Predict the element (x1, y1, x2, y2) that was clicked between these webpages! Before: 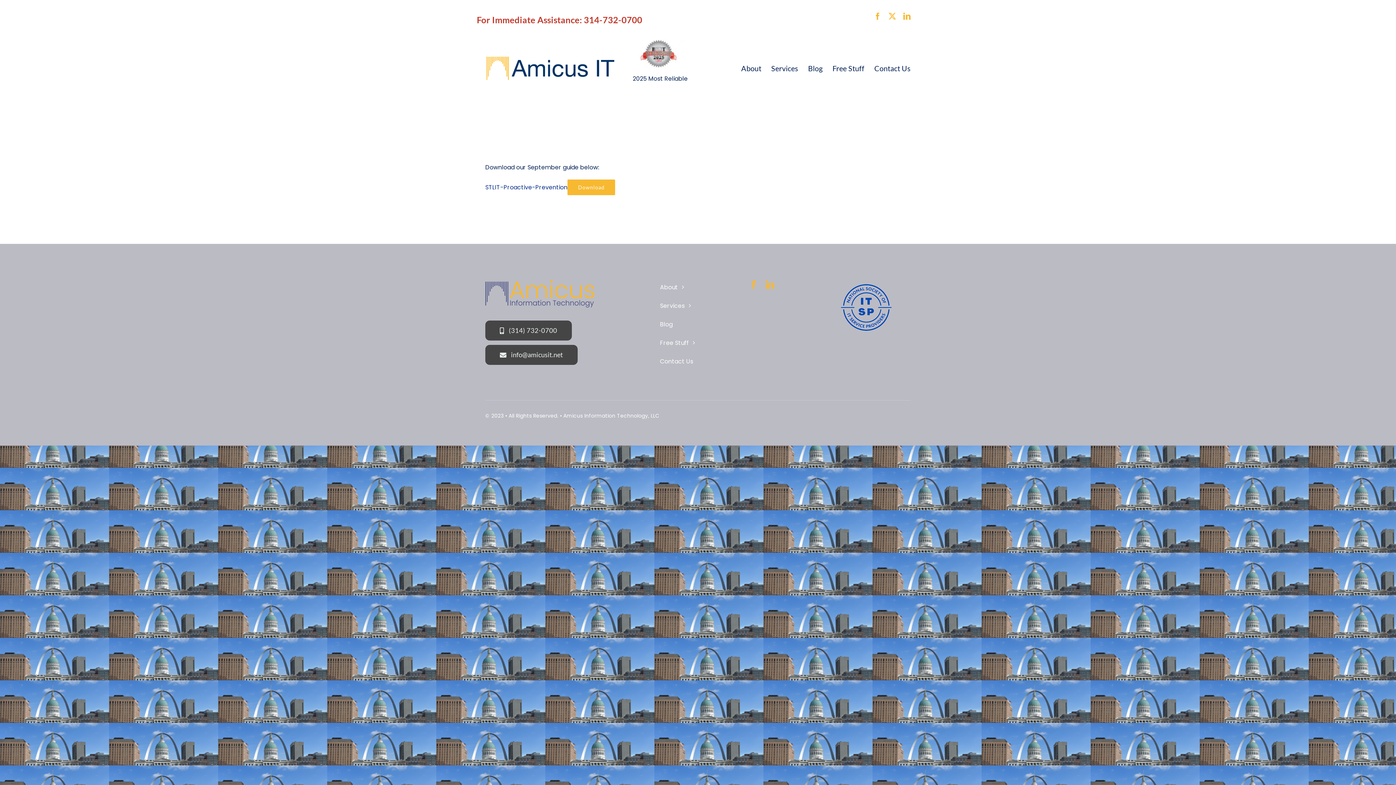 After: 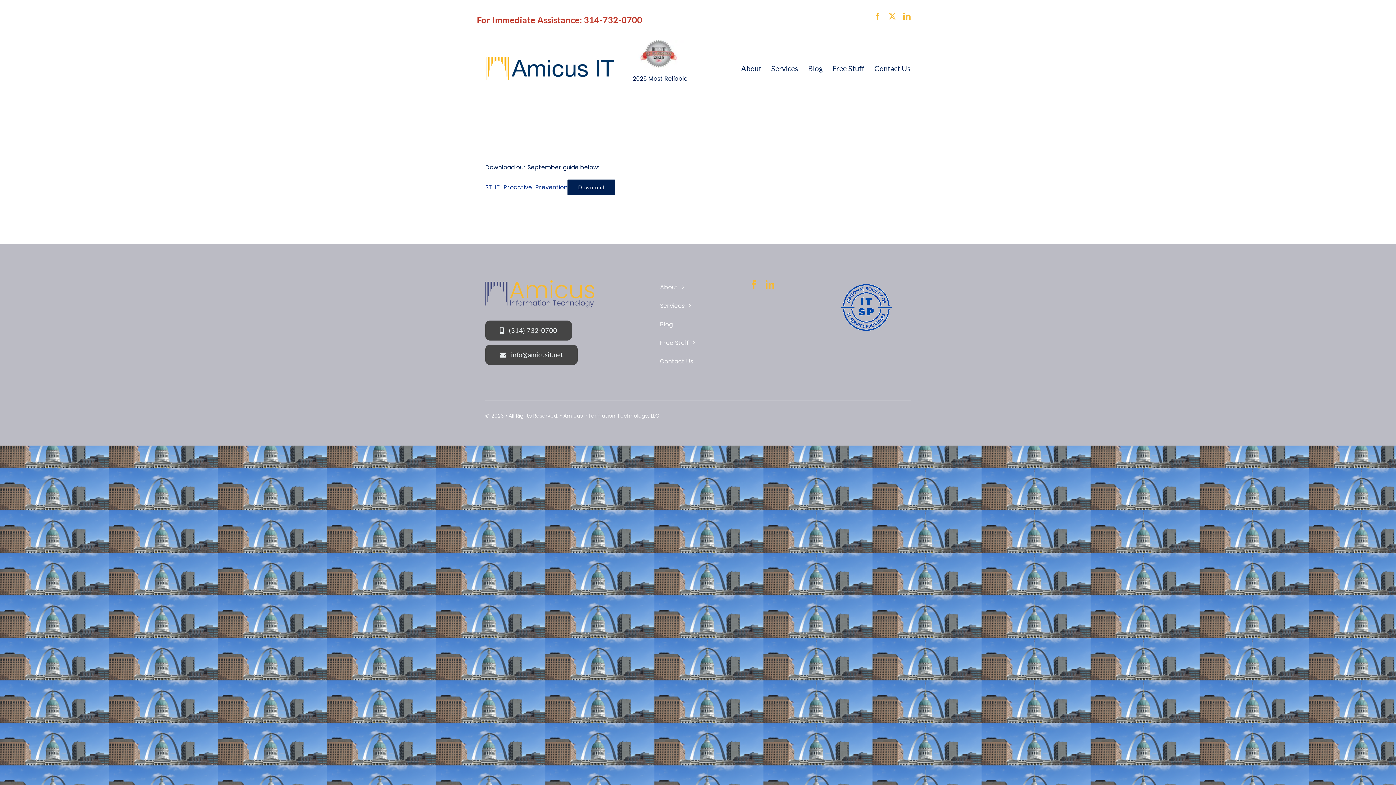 Action: bbox: (567, 179, 615, 195) label: Download